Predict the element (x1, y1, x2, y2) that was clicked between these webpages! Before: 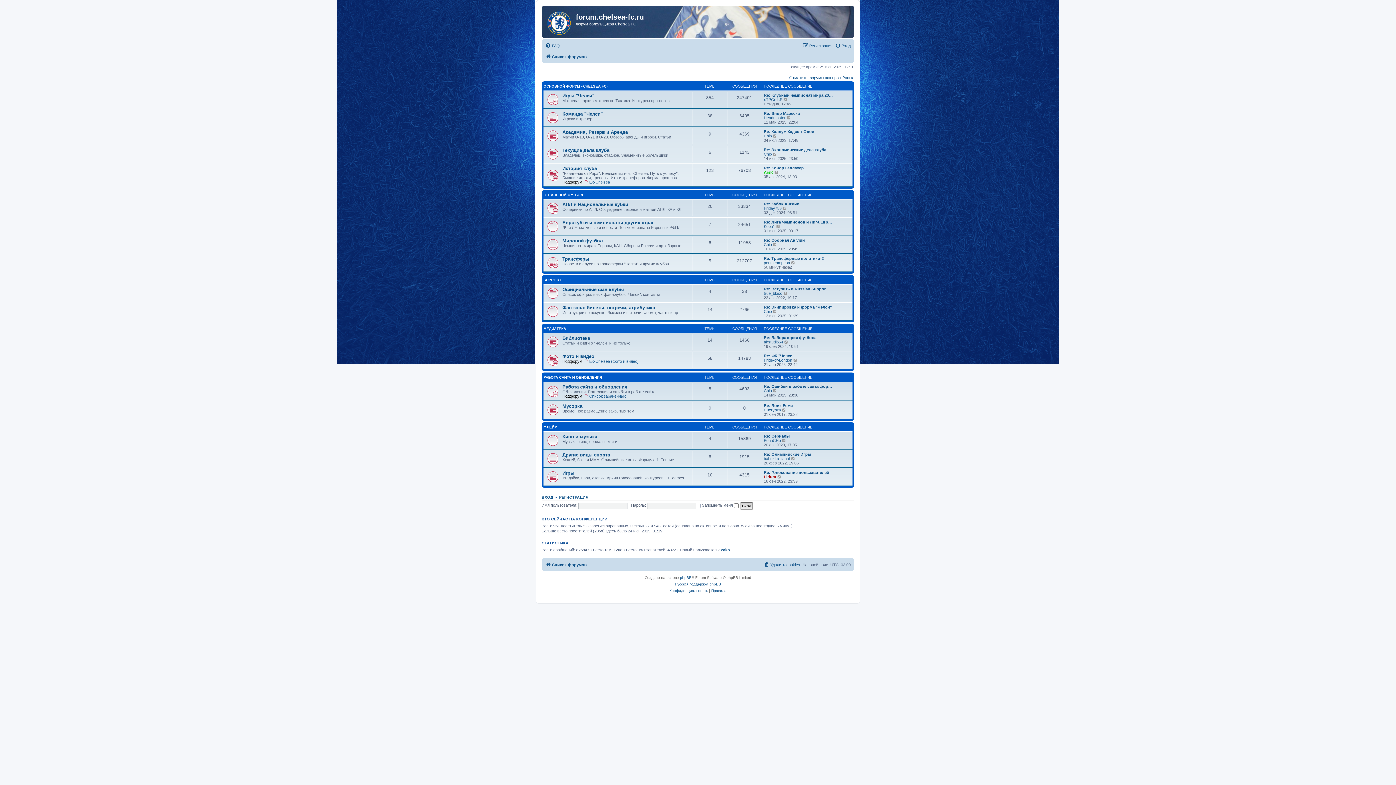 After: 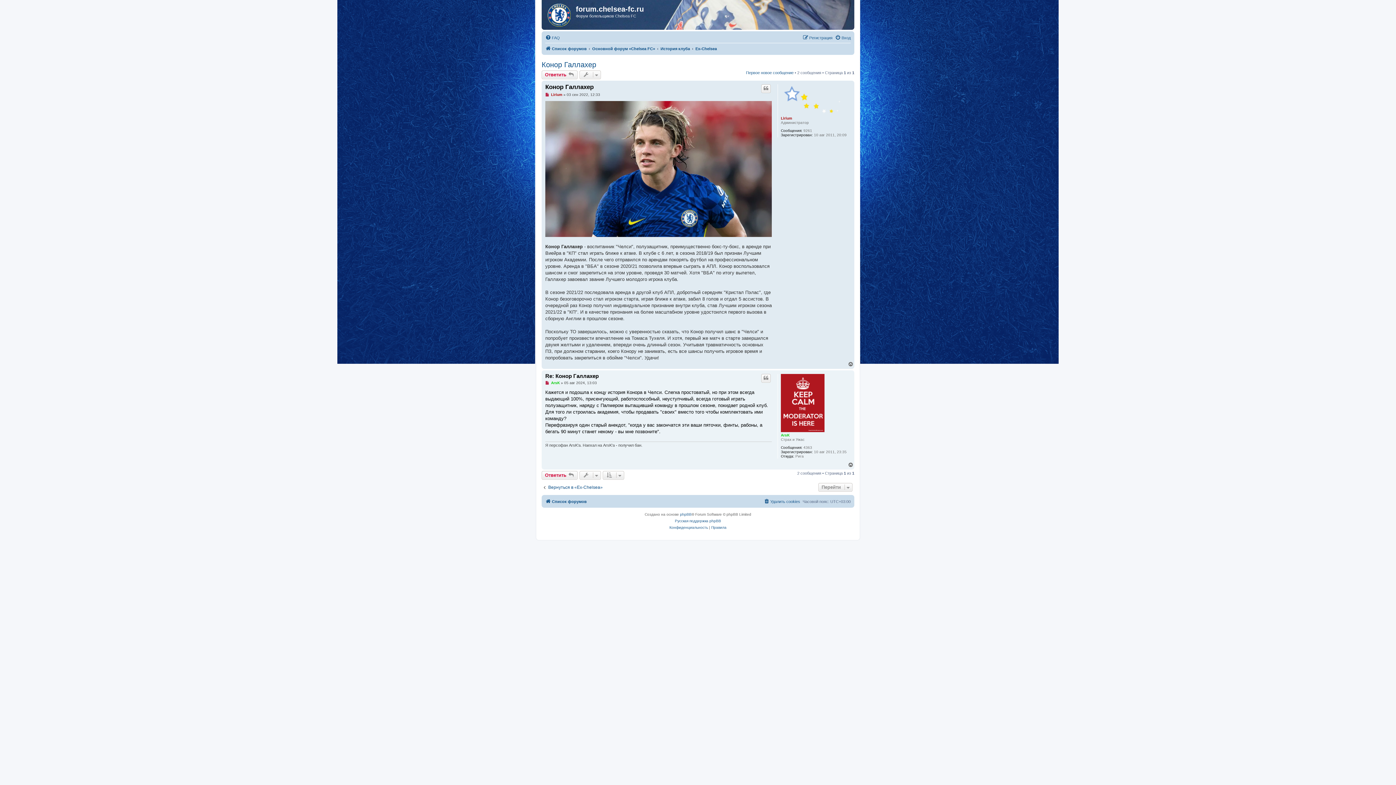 Action: bbox: (774, 170, 779, 174) label: Перейти к последнему сообщению